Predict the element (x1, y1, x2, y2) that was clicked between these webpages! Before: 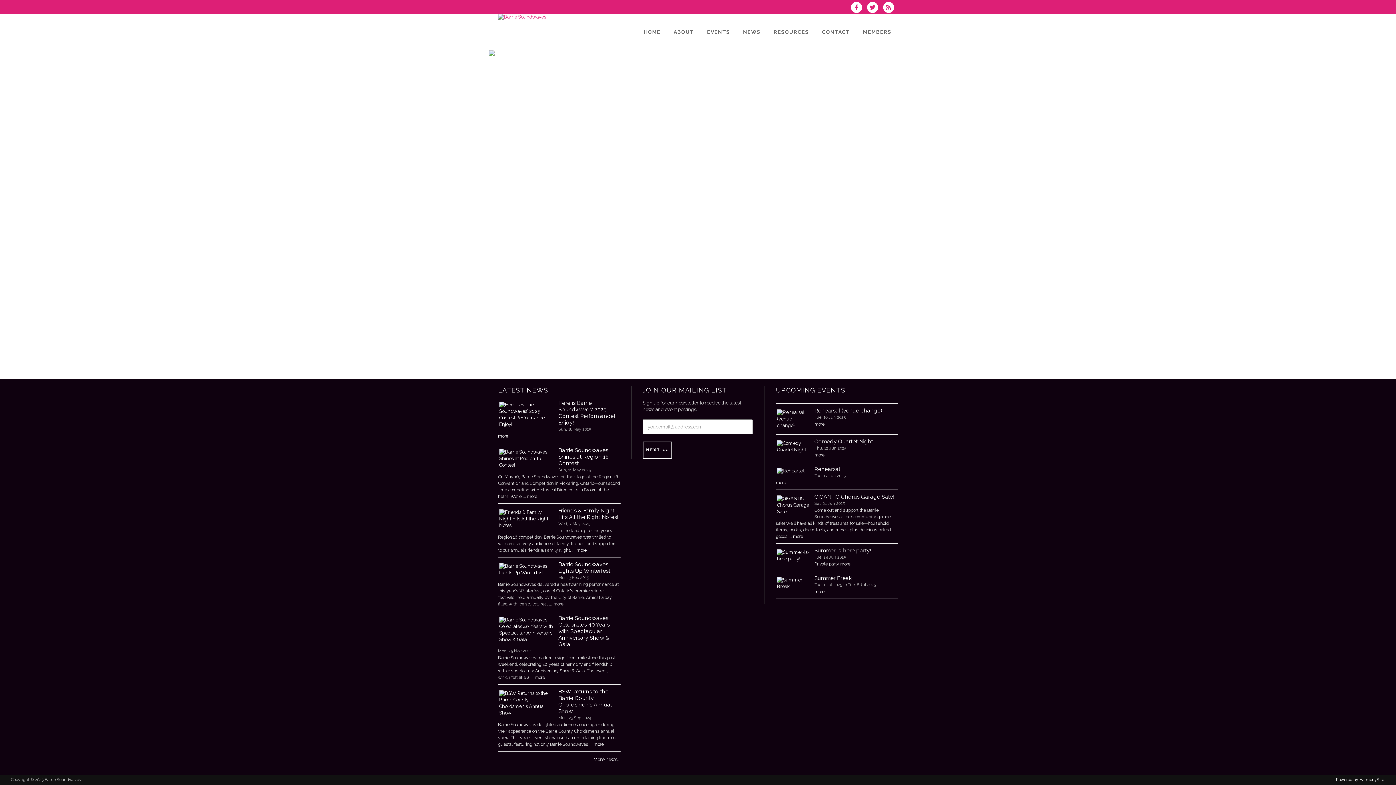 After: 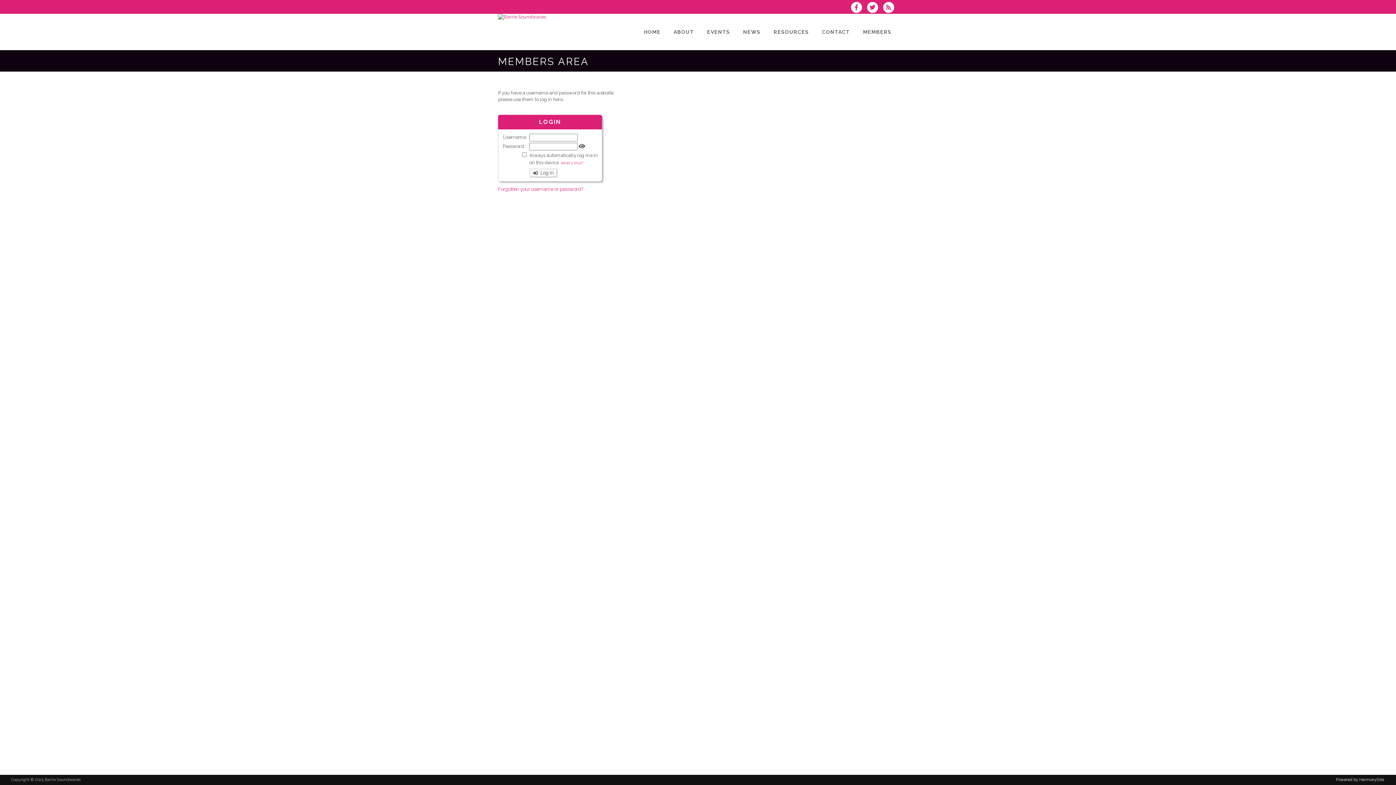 Action: bbox: (856, 13, 898, 50) label: MEMBERS